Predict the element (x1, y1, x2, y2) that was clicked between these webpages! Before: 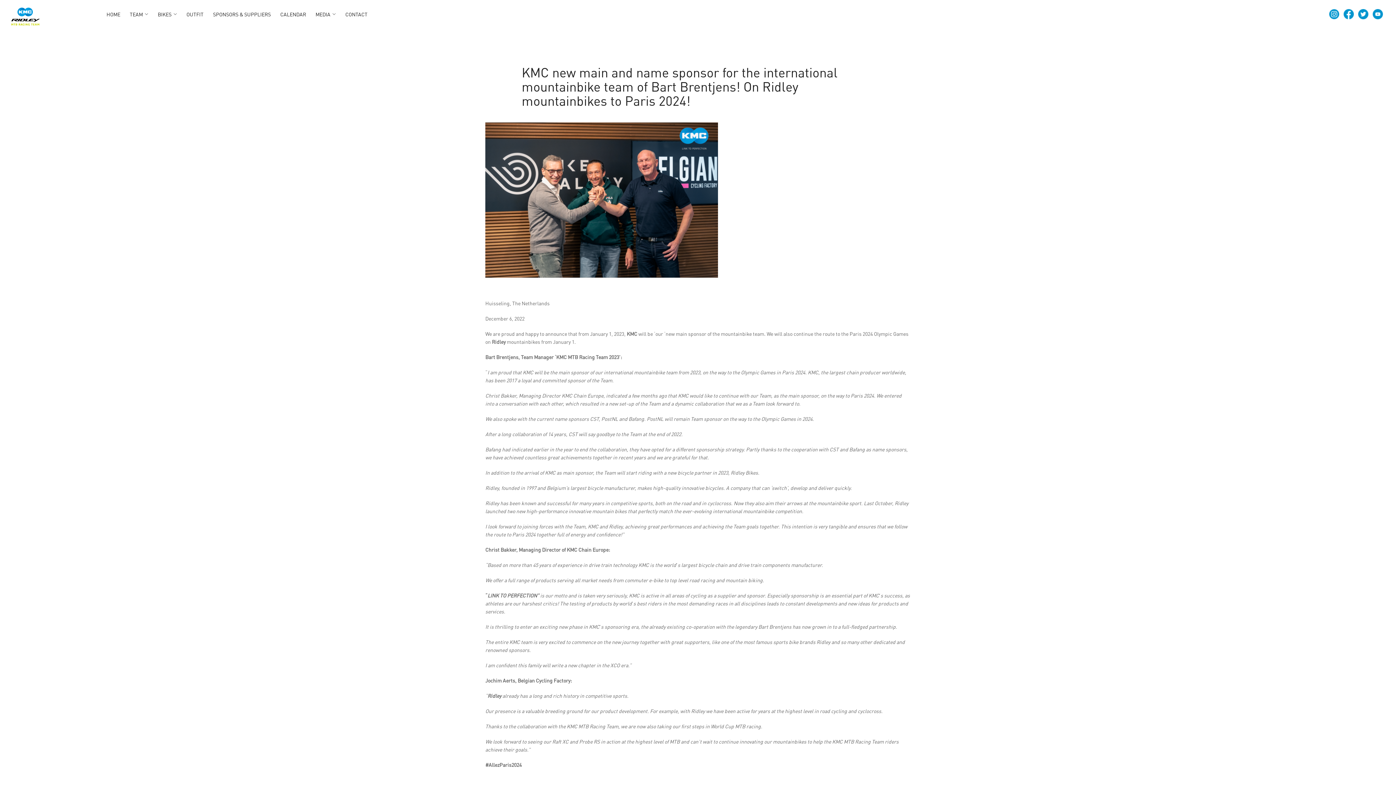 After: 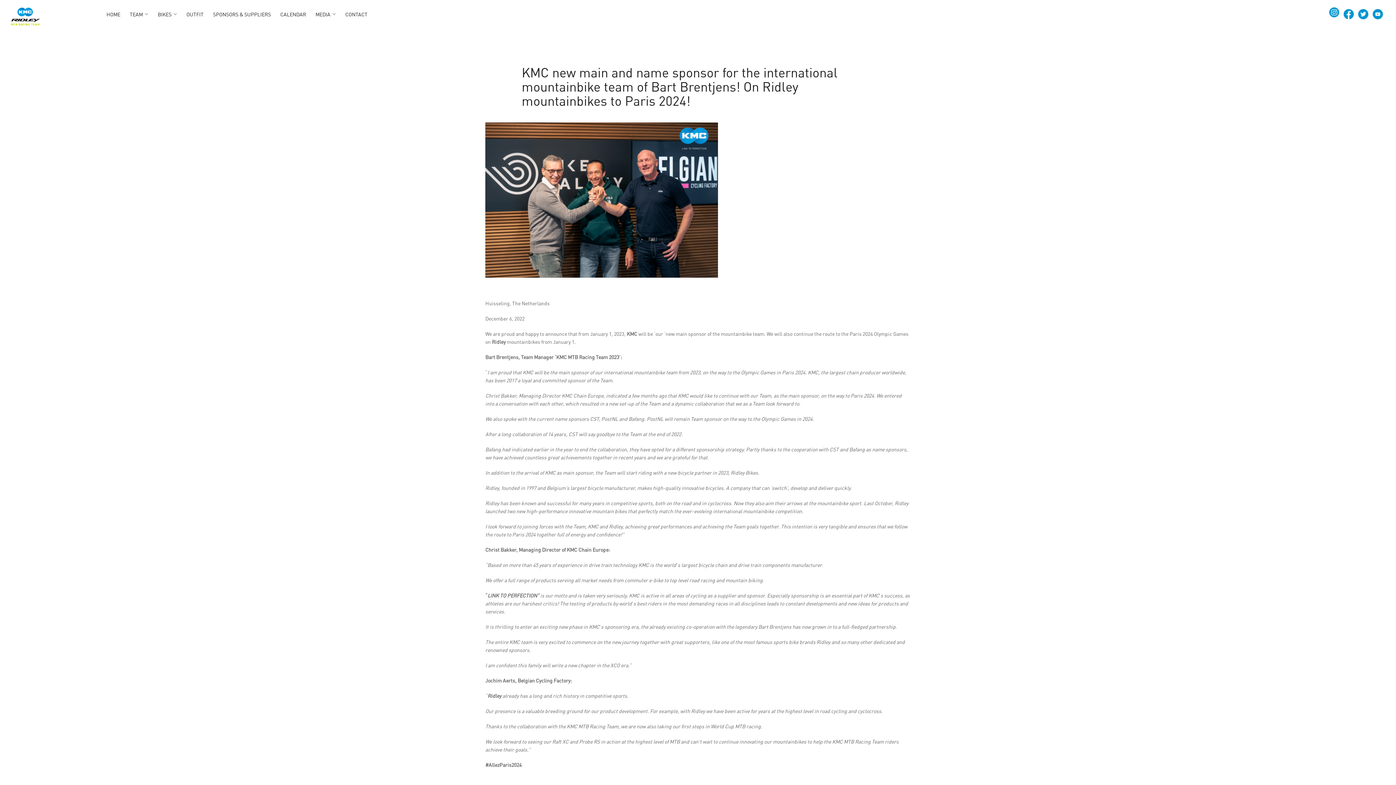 Action: bbox: (1329, 9, 1339, 19)